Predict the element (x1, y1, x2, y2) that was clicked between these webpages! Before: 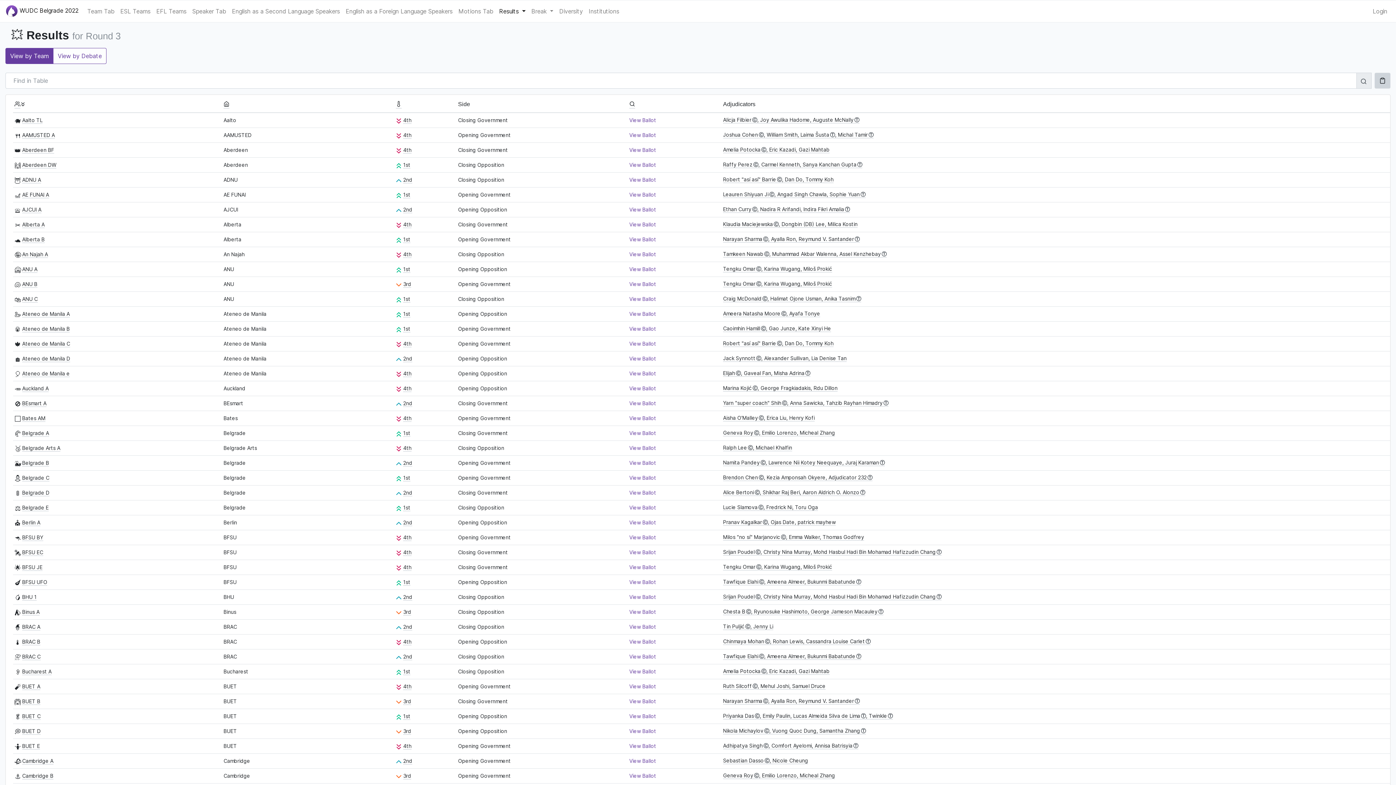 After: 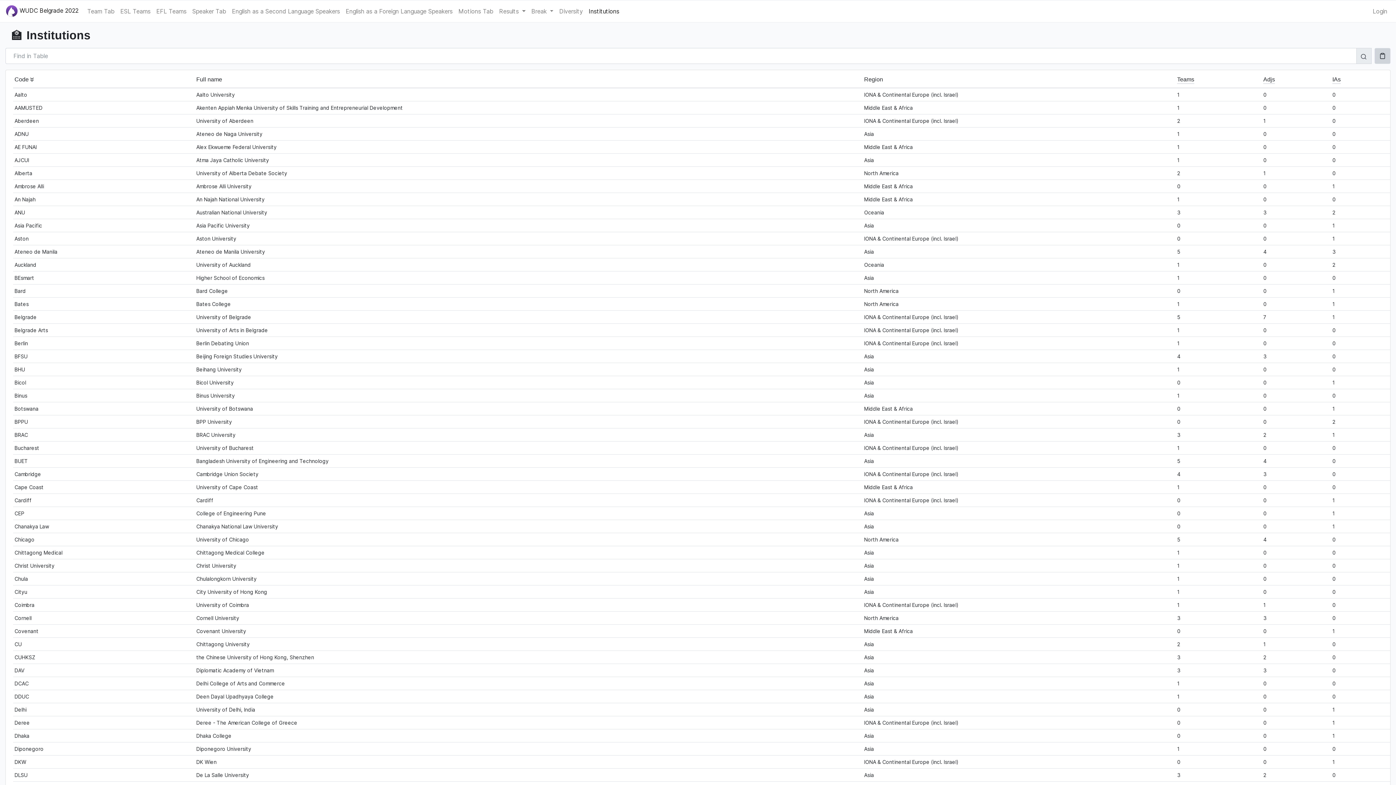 Action: bbox: (585, 4, 622, 18) label: Institutions